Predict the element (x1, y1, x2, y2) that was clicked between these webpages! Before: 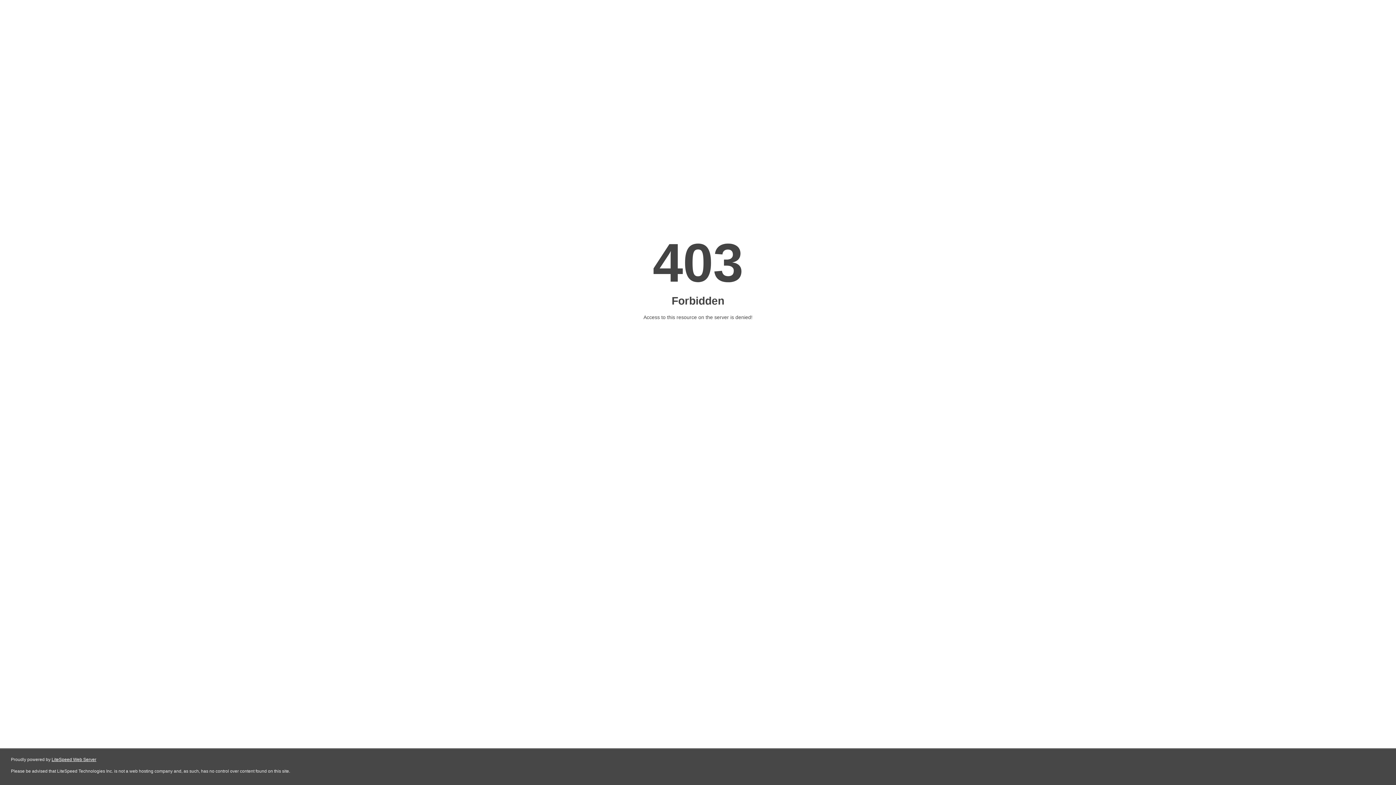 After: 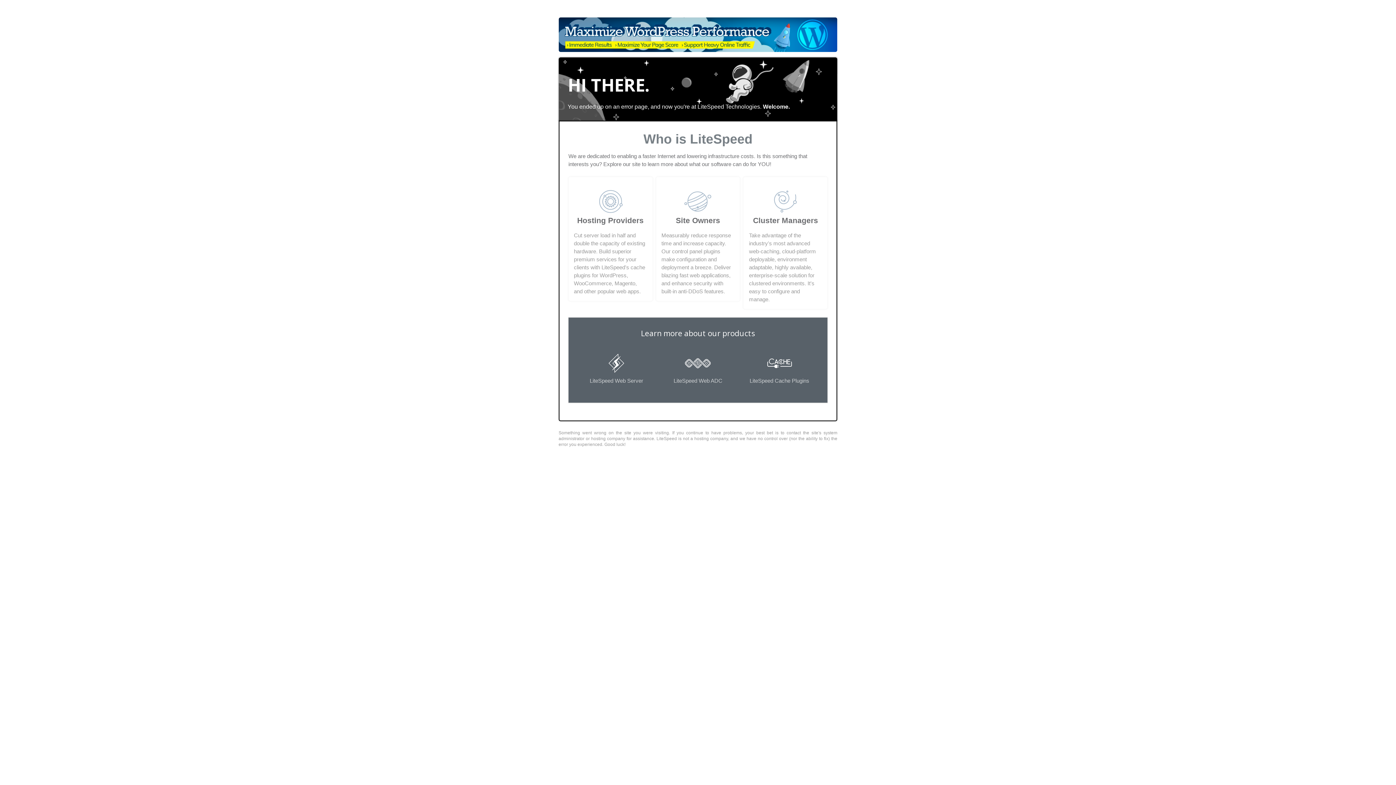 Action: bbox: (51, 757, 96, 762) label: LiteSpeed Web Server